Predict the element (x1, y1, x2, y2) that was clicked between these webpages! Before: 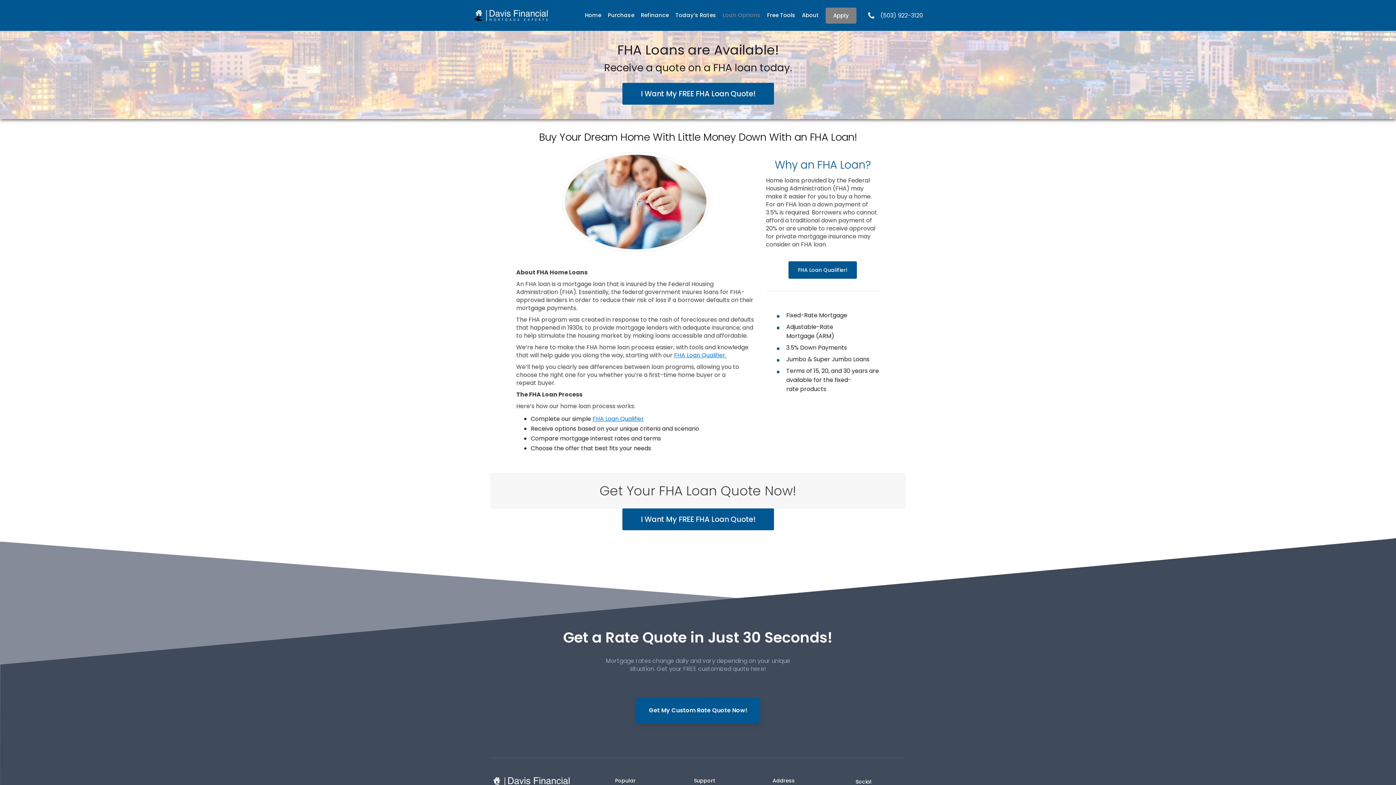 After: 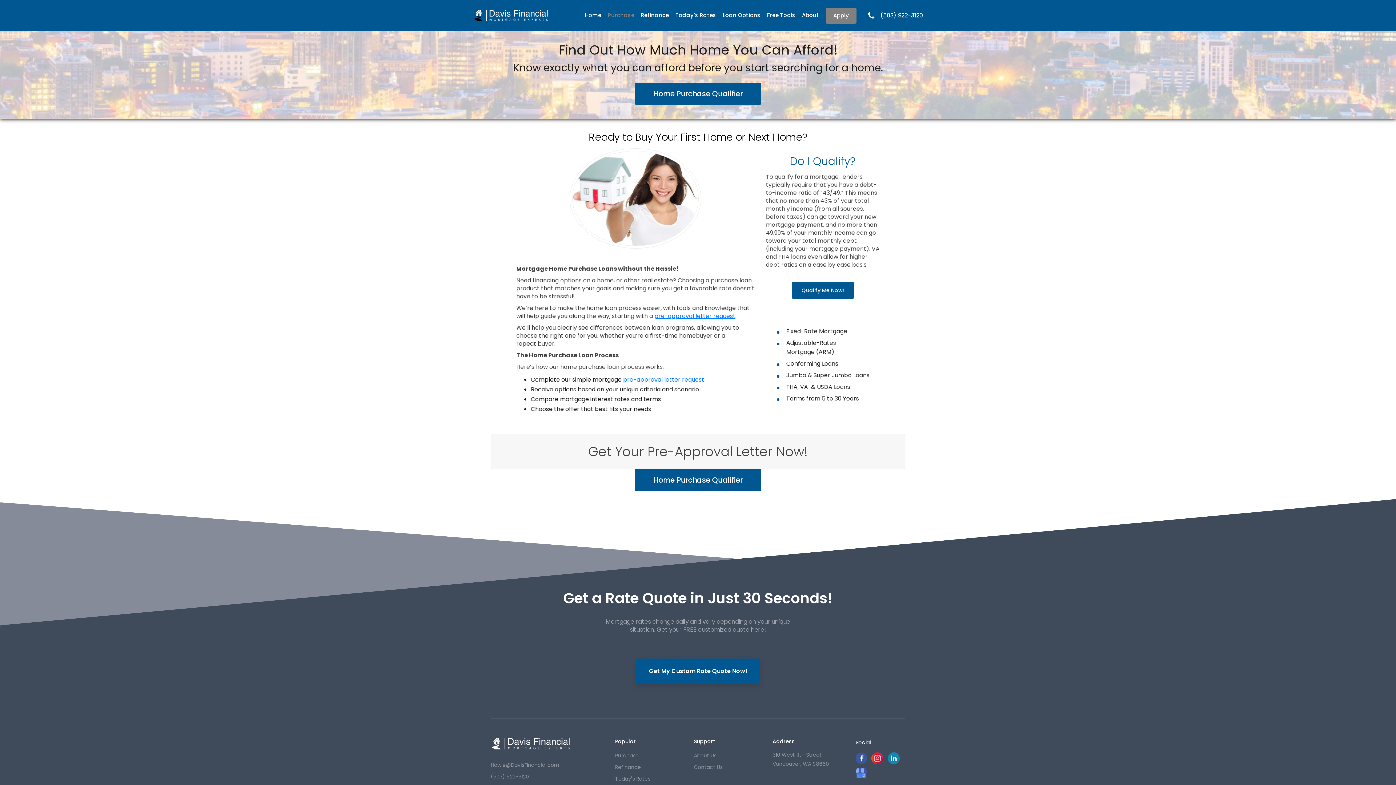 Action: bbox: (608, 7, 634, 22) label: Purchase